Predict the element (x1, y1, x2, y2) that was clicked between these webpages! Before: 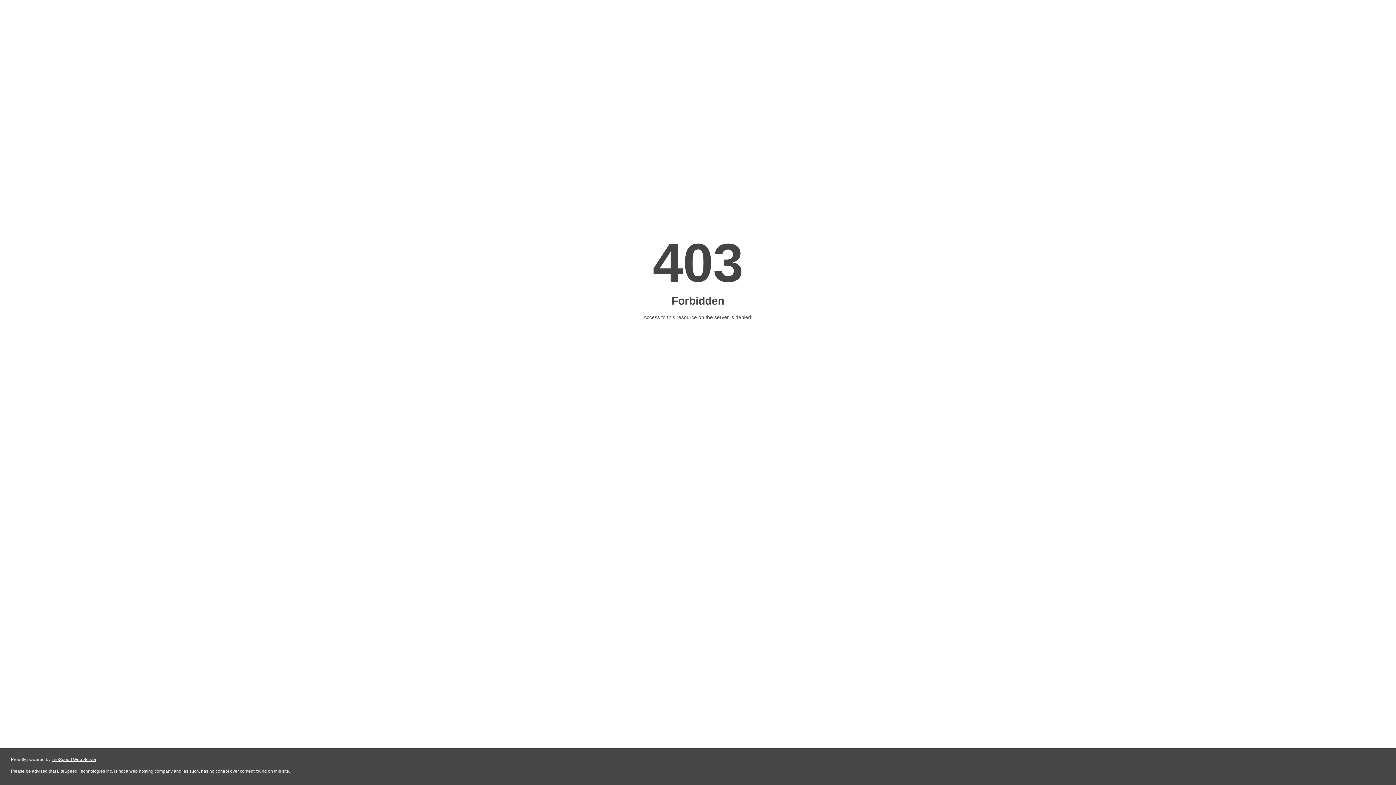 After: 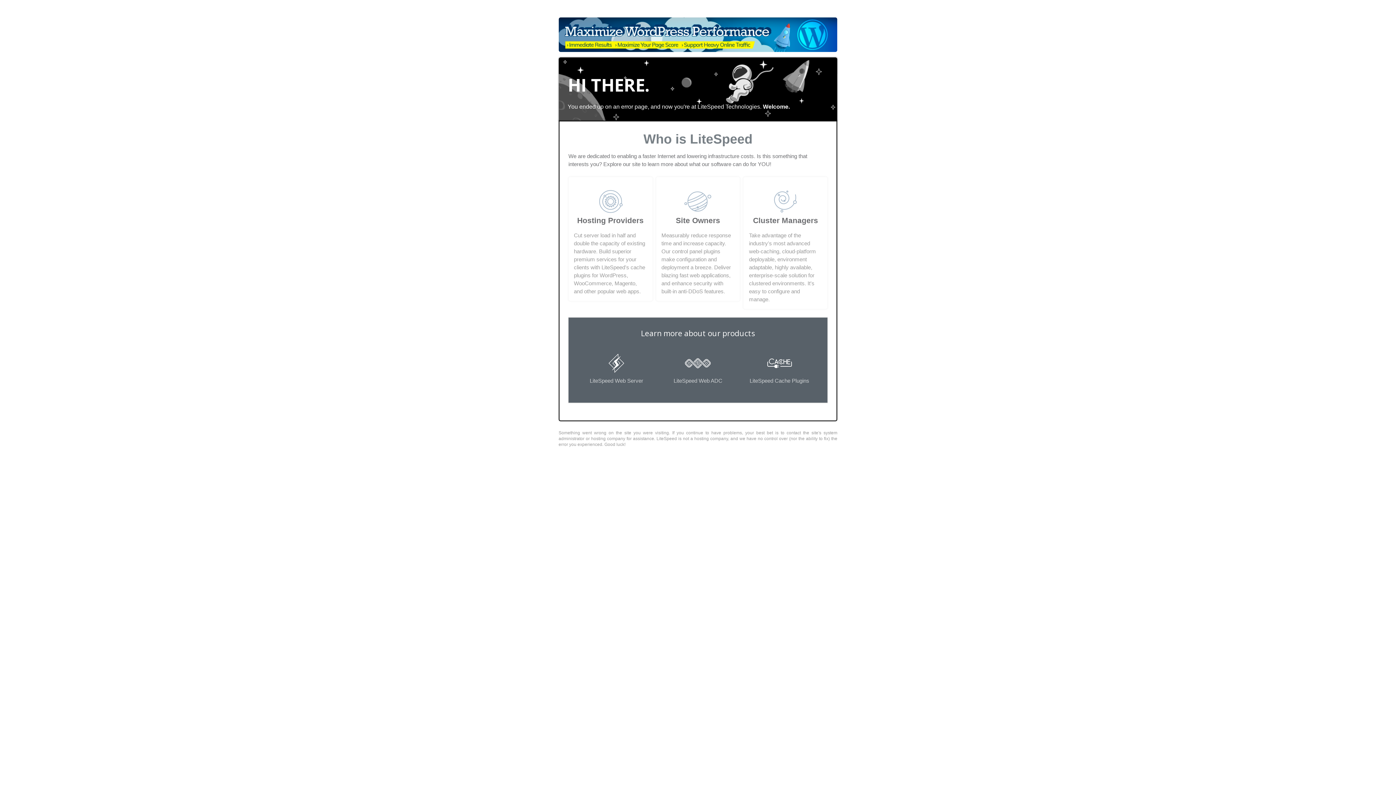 Action: label: LiteSpeed Web Server bbox: (51, 757, 96, 762)